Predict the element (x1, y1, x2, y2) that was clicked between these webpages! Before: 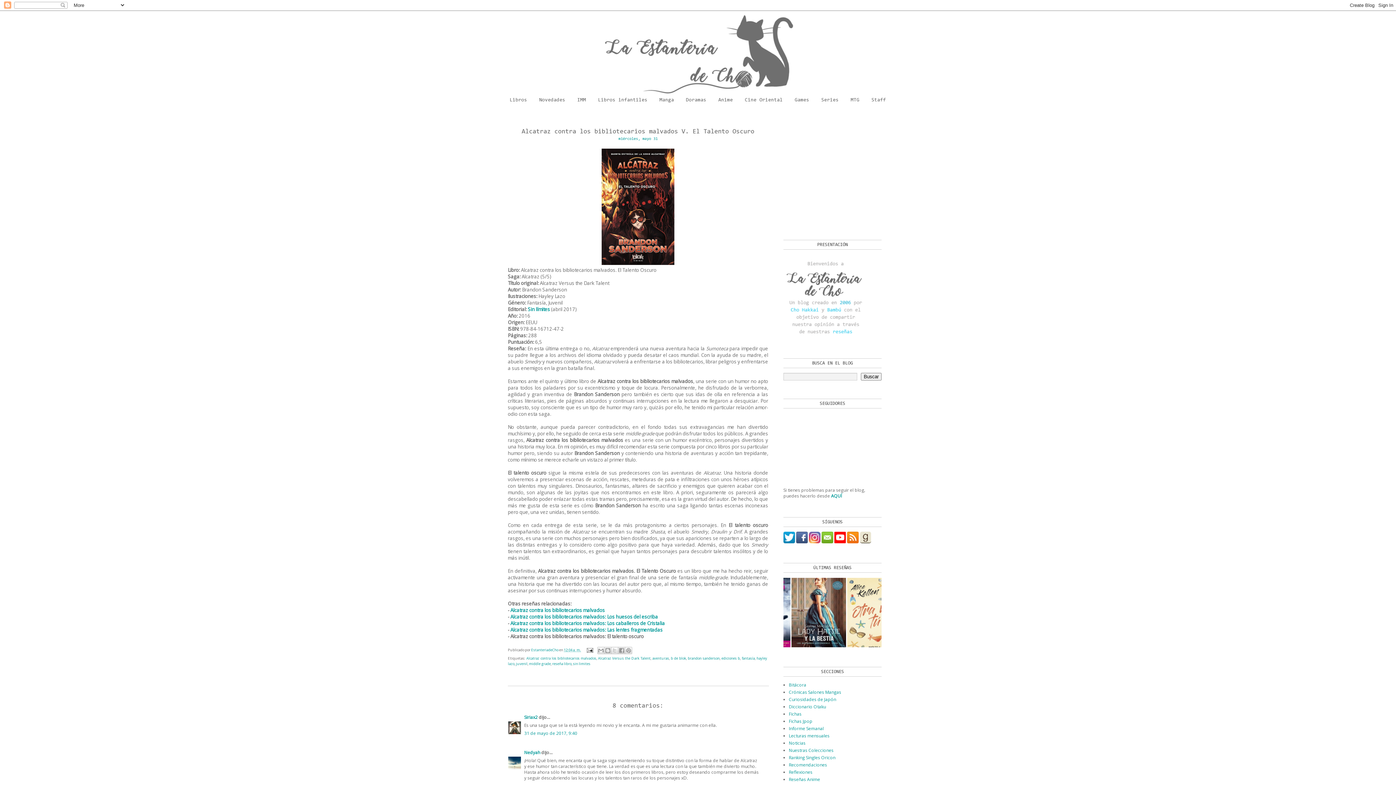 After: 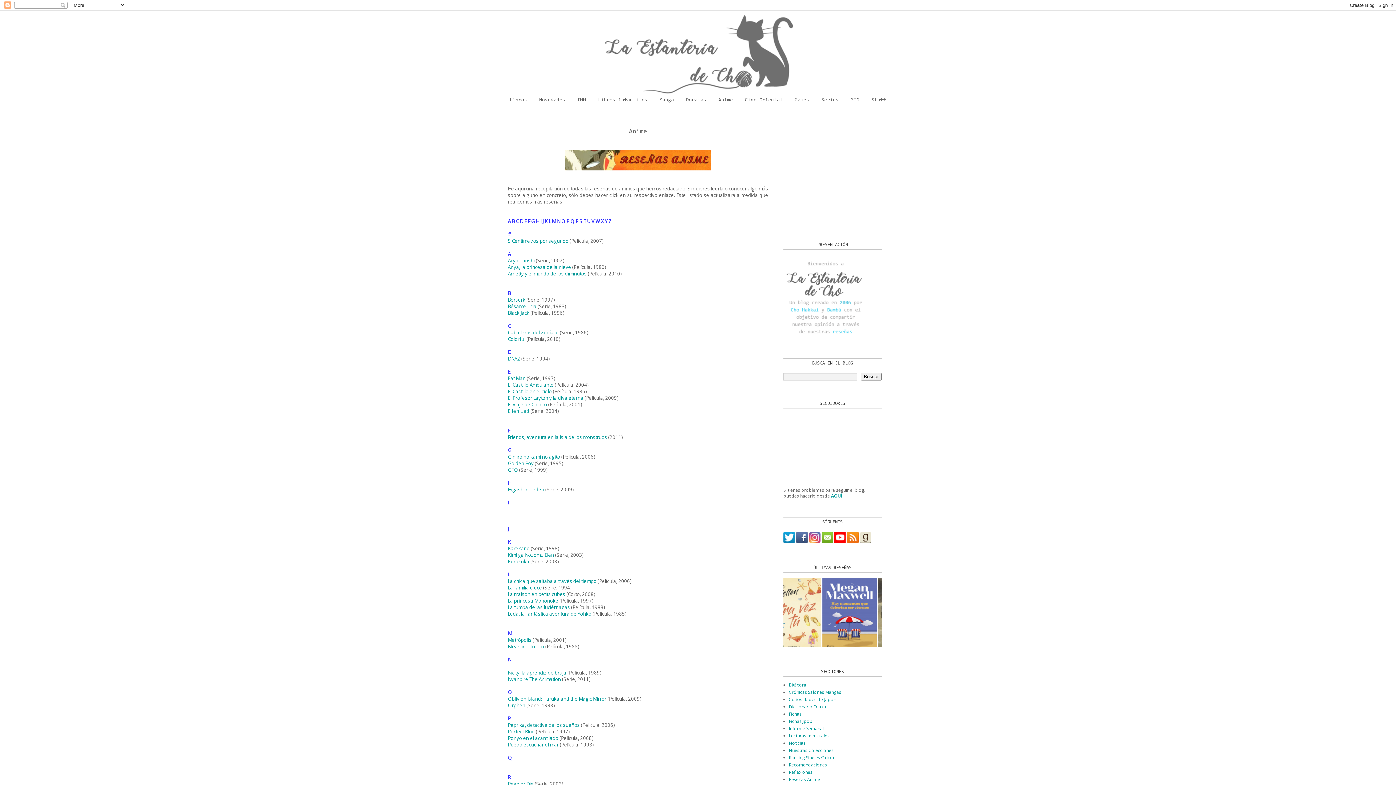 Action: label: Anime bbox: (713, 94, 738, 106)